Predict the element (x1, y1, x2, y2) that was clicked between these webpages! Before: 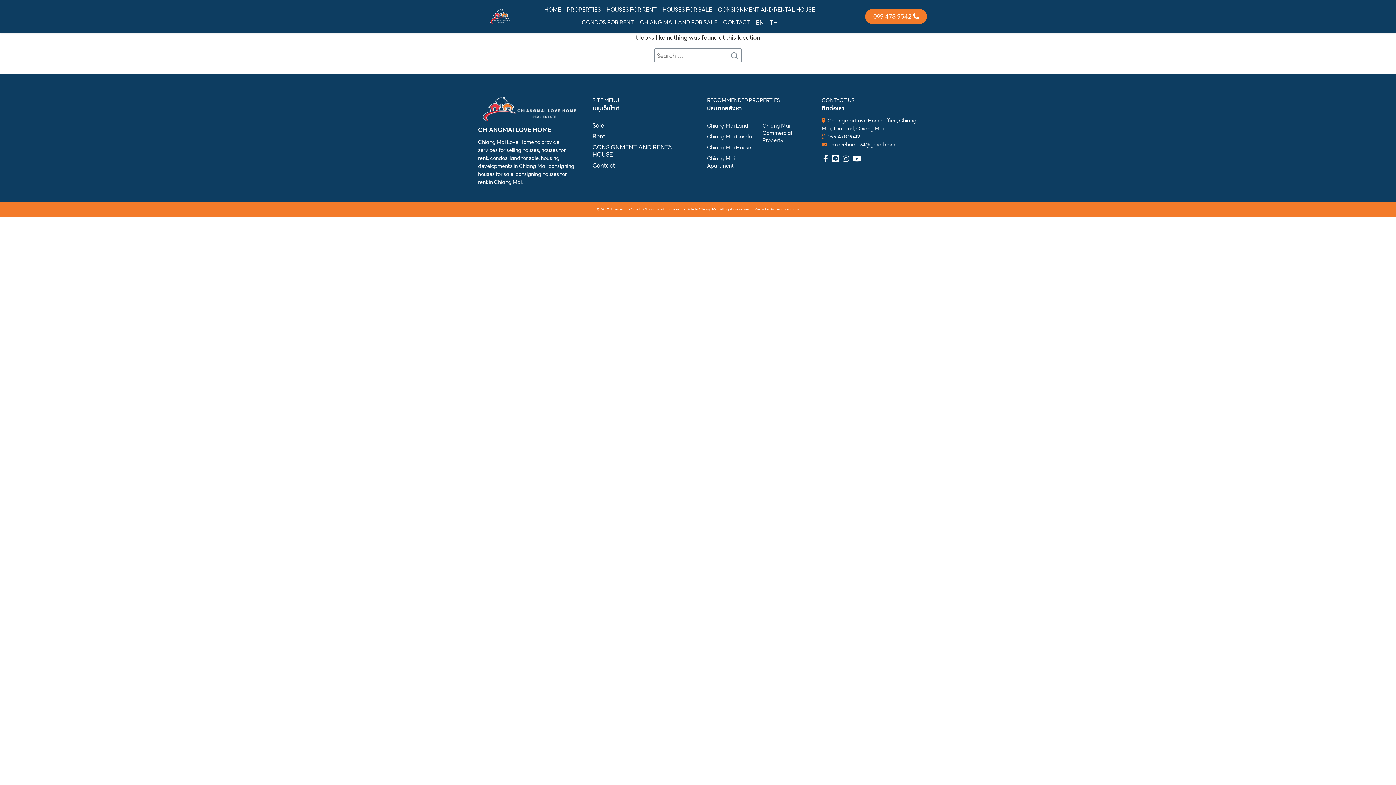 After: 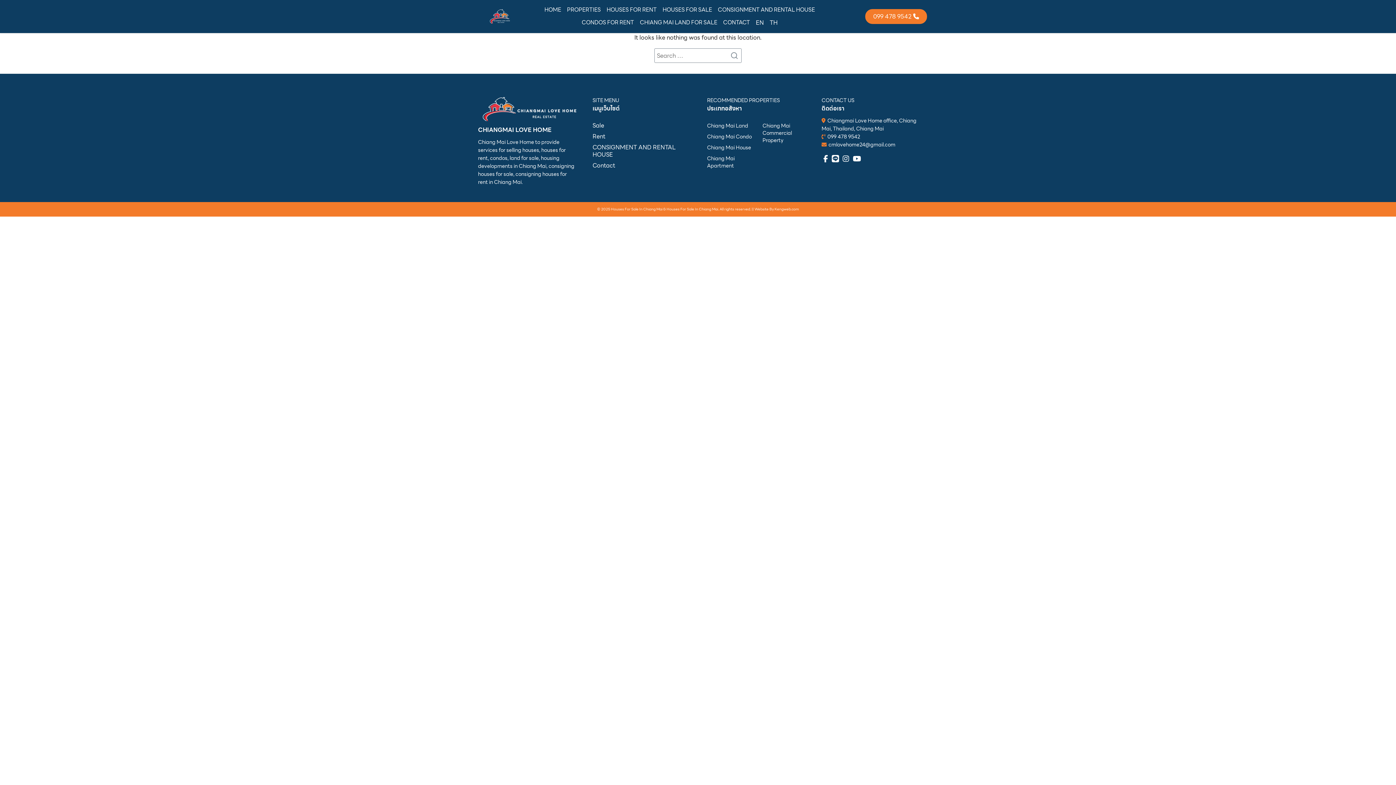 Action: bbox: (828, 140, 895, 148) label: cmlovehome24@gmail.com